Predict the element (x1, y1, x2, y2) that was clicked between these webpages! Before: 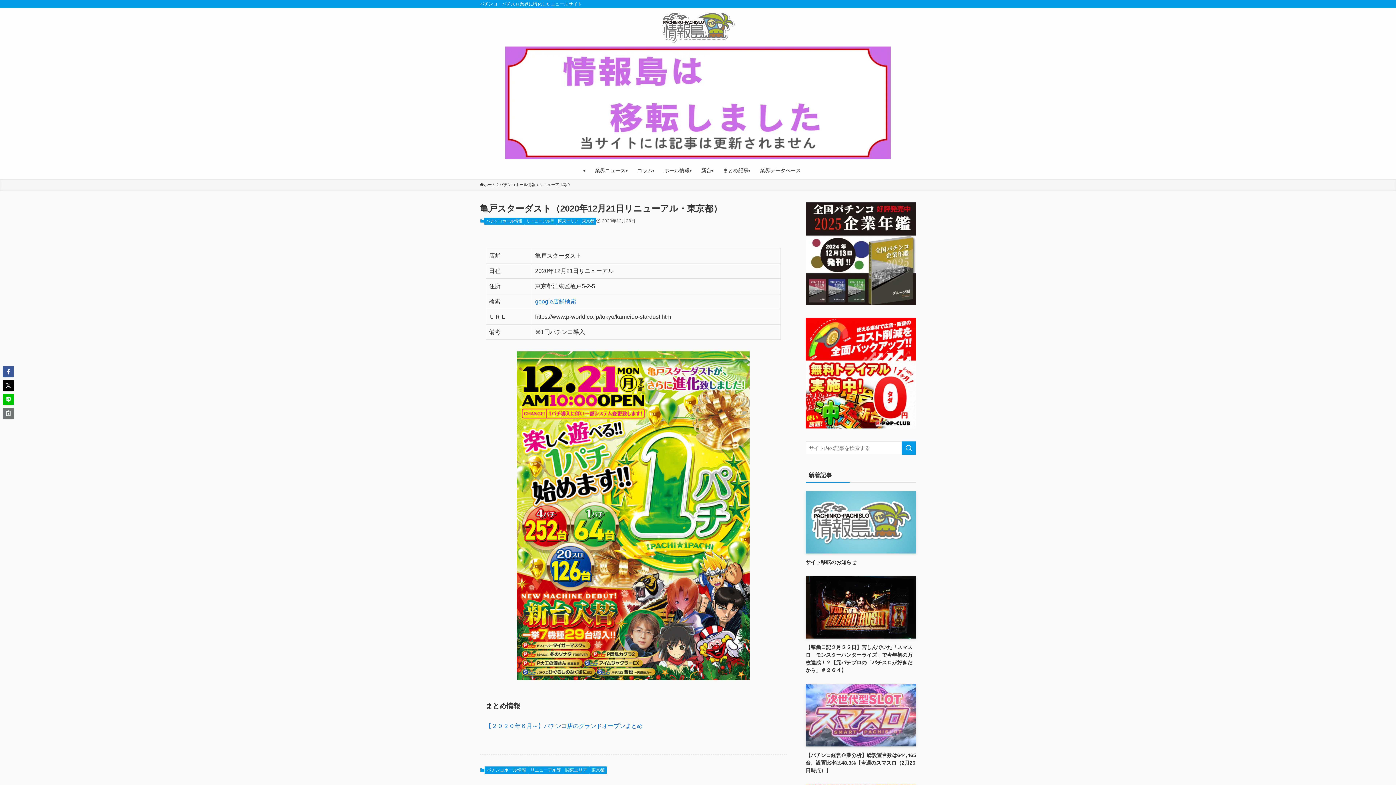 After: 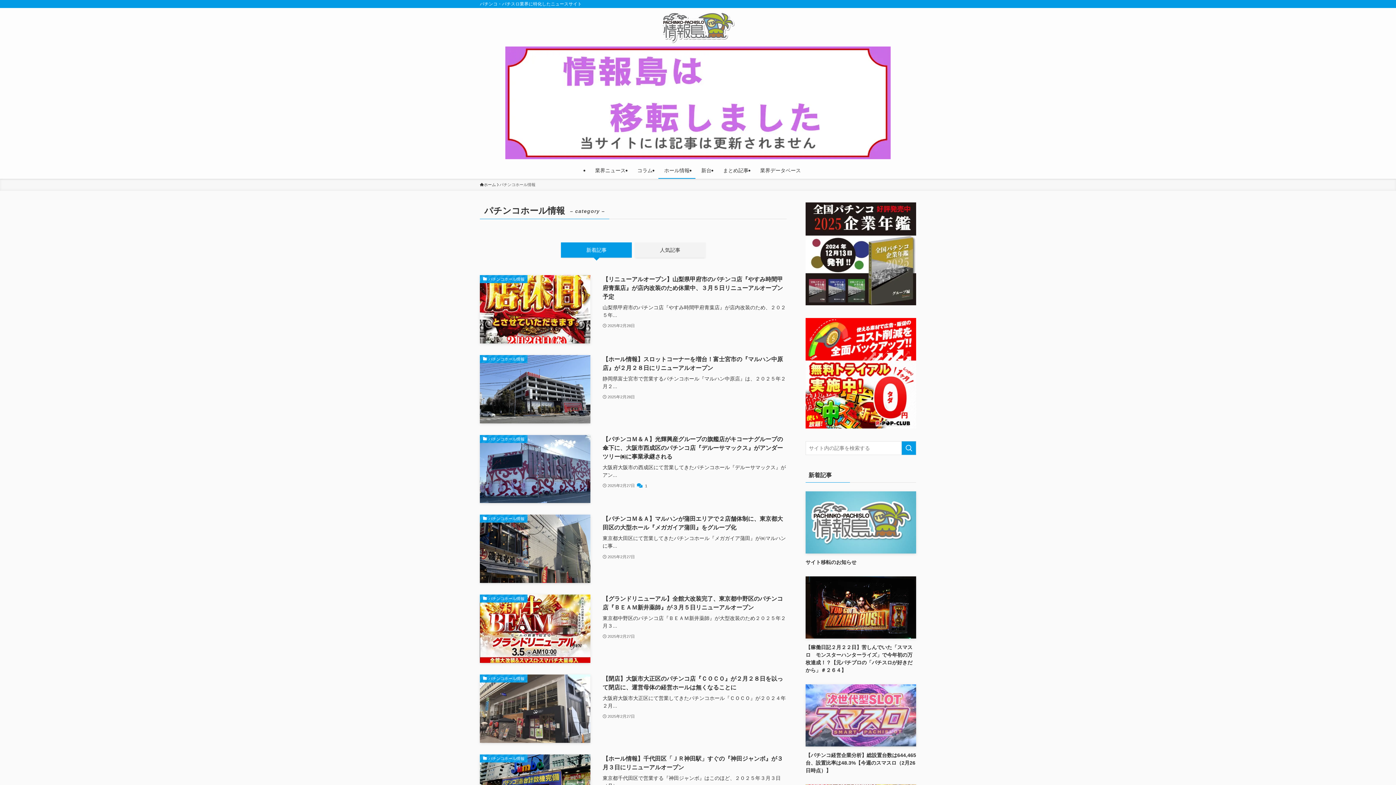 Action: label: パチンコホール情報 bbox: (484, 767, 528, 774)